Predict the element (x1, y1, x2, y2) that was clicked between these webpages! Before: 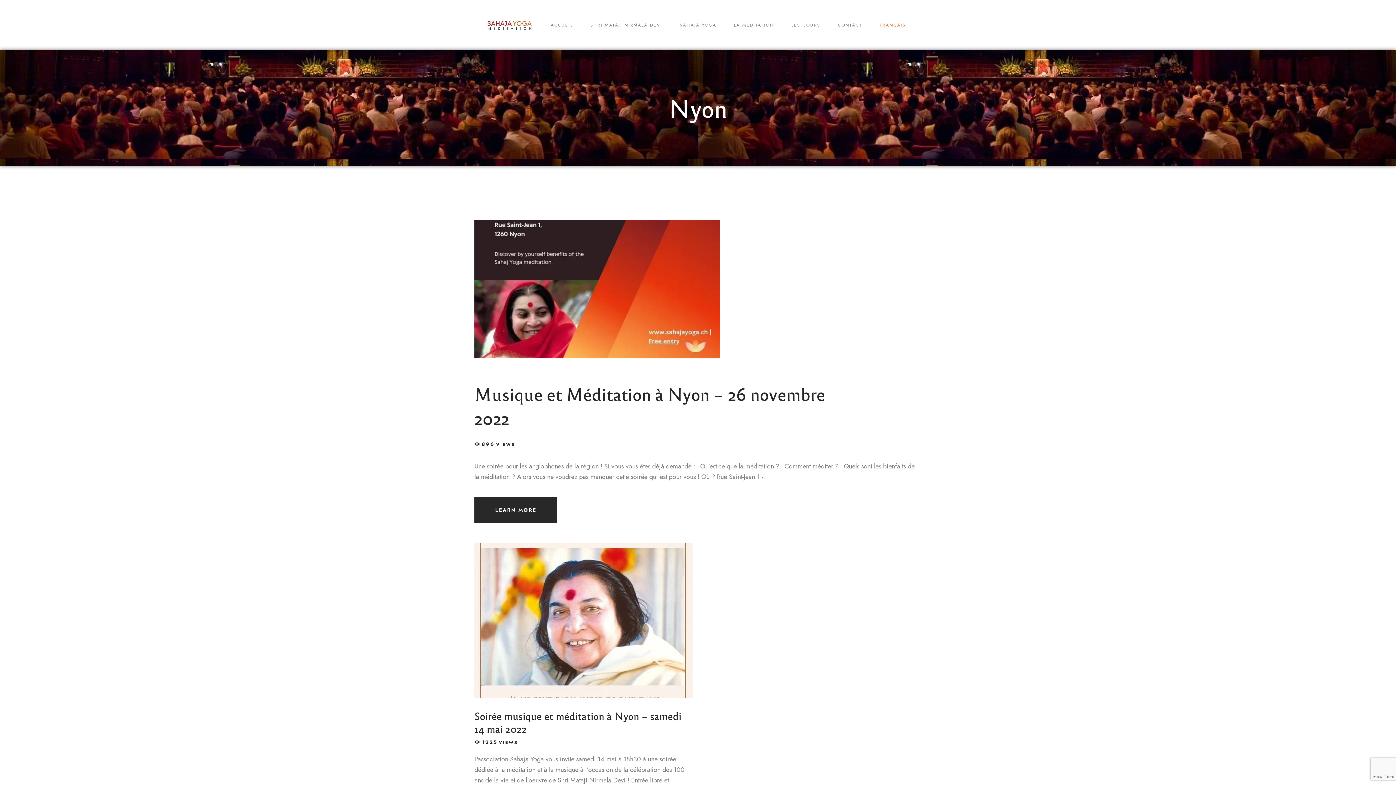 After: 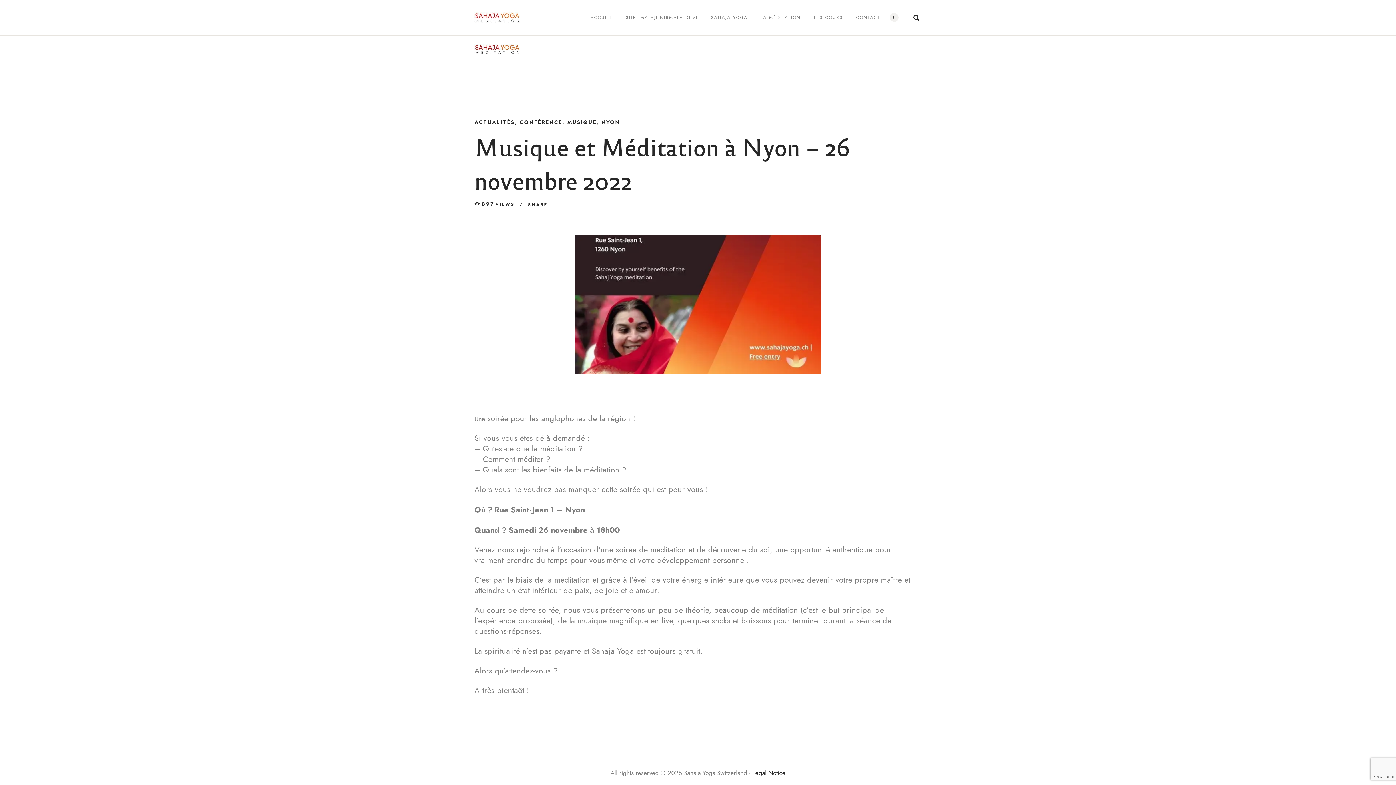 Action: bbox: (474, 497, 557, 523) label: LEARN MORE